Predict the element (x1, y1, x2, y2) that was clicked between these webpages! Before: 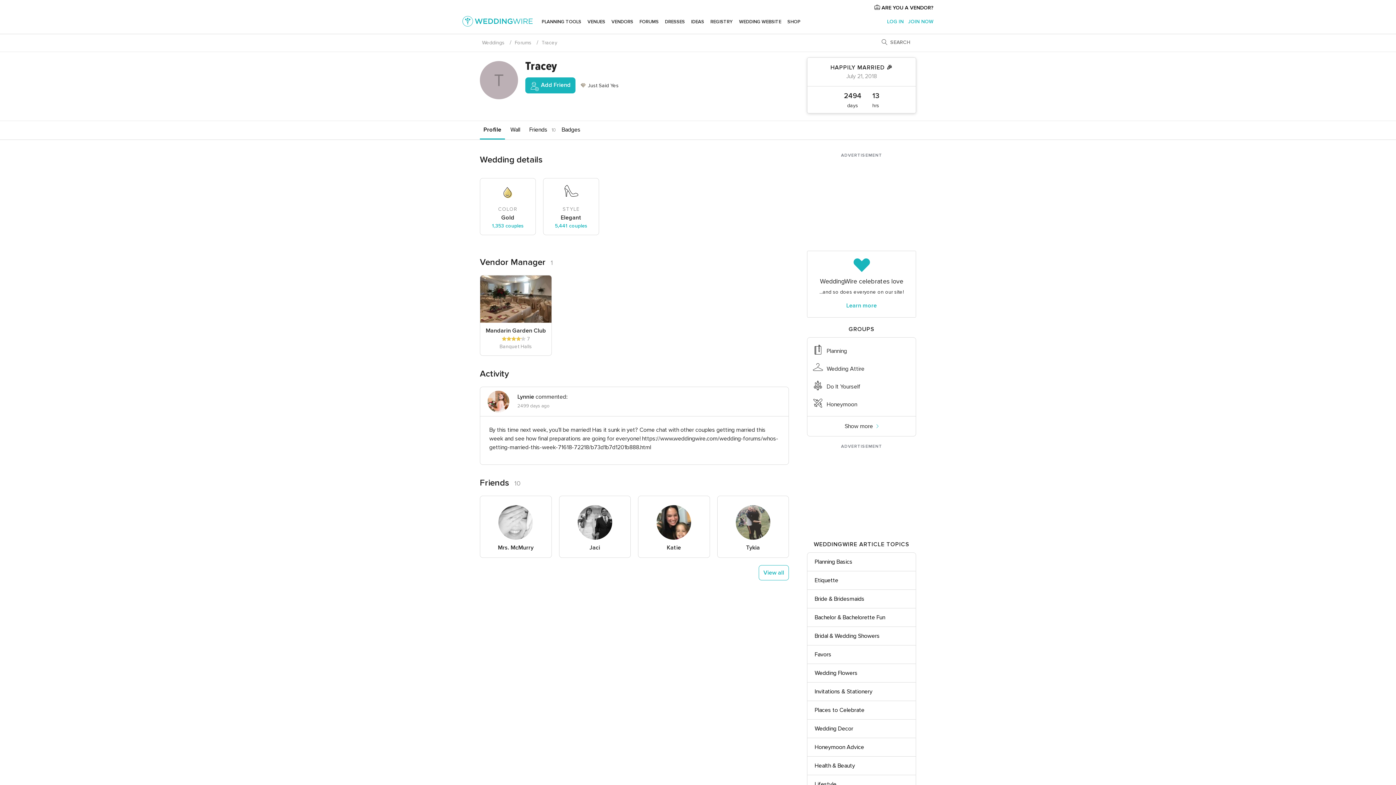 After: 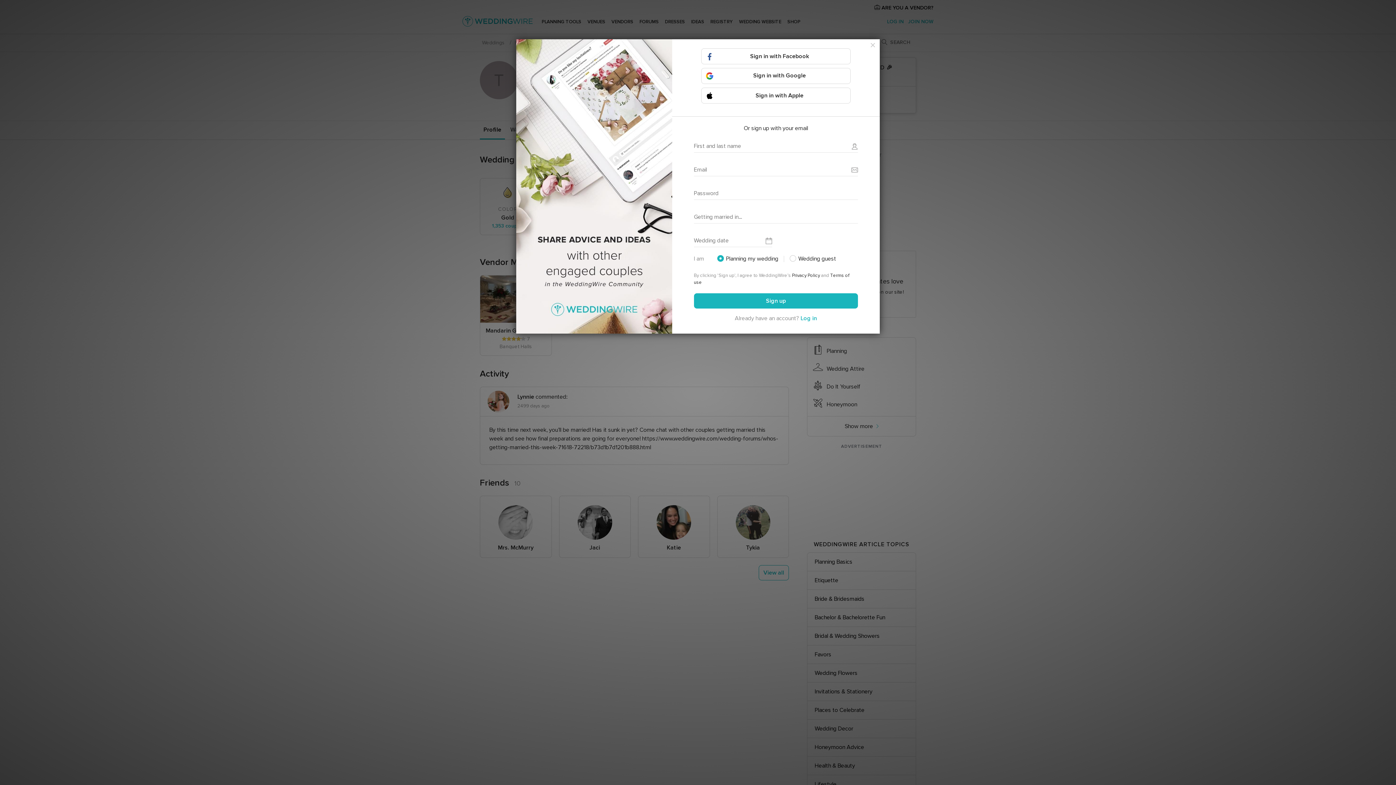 Action: label:  Add Friend bbox: (525, 77, 575, 93)